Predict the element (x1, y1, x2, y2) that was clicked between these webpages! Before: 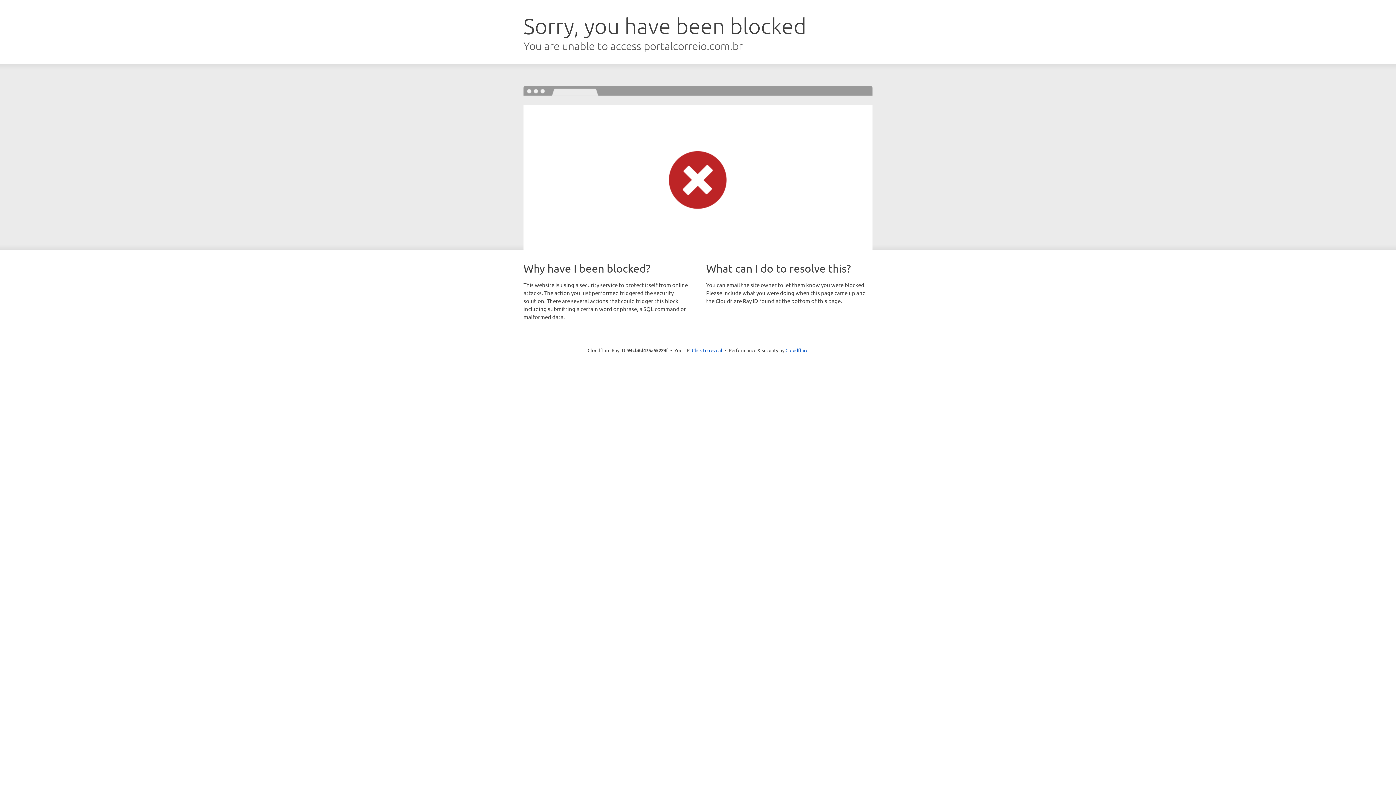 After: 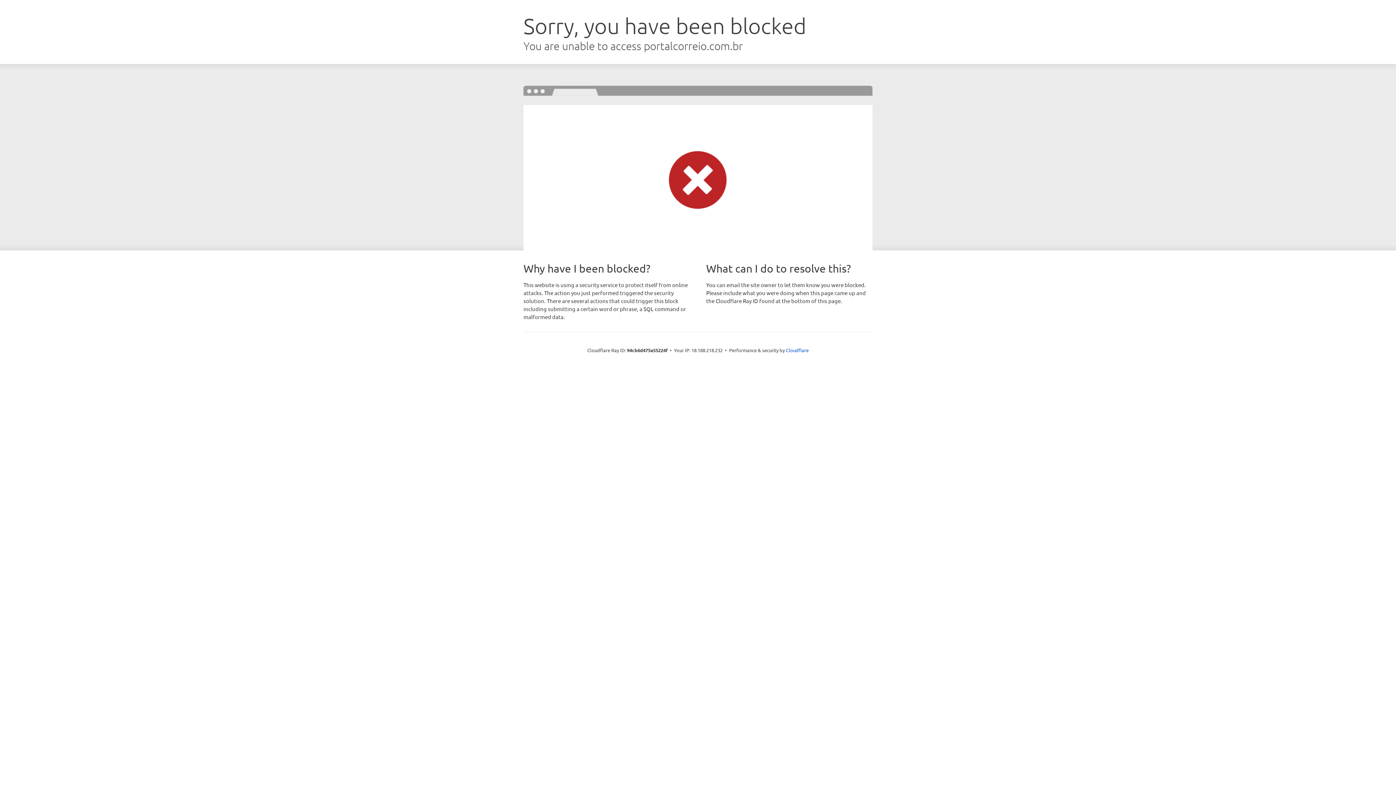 Action: label: Click to reveal bbox: (692, 346, 722, 353)